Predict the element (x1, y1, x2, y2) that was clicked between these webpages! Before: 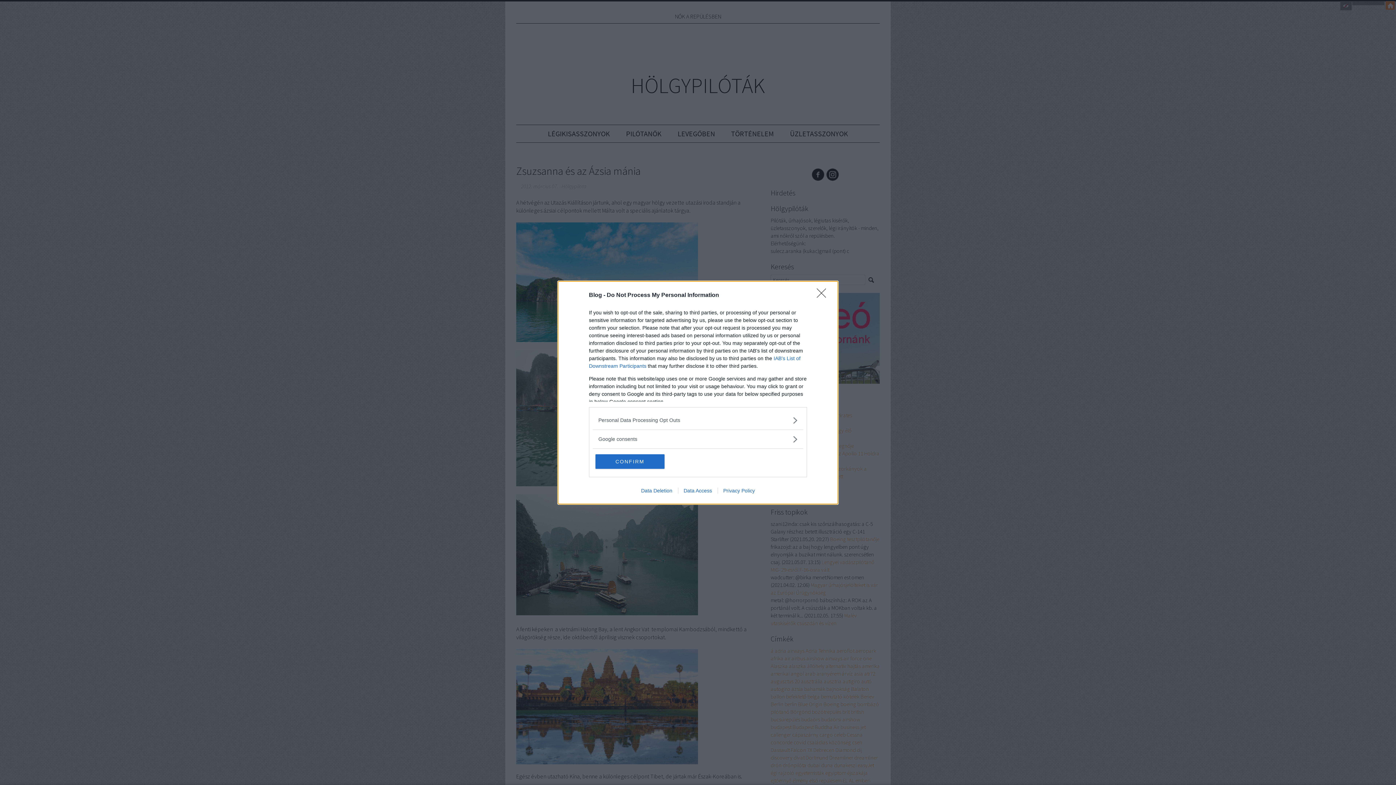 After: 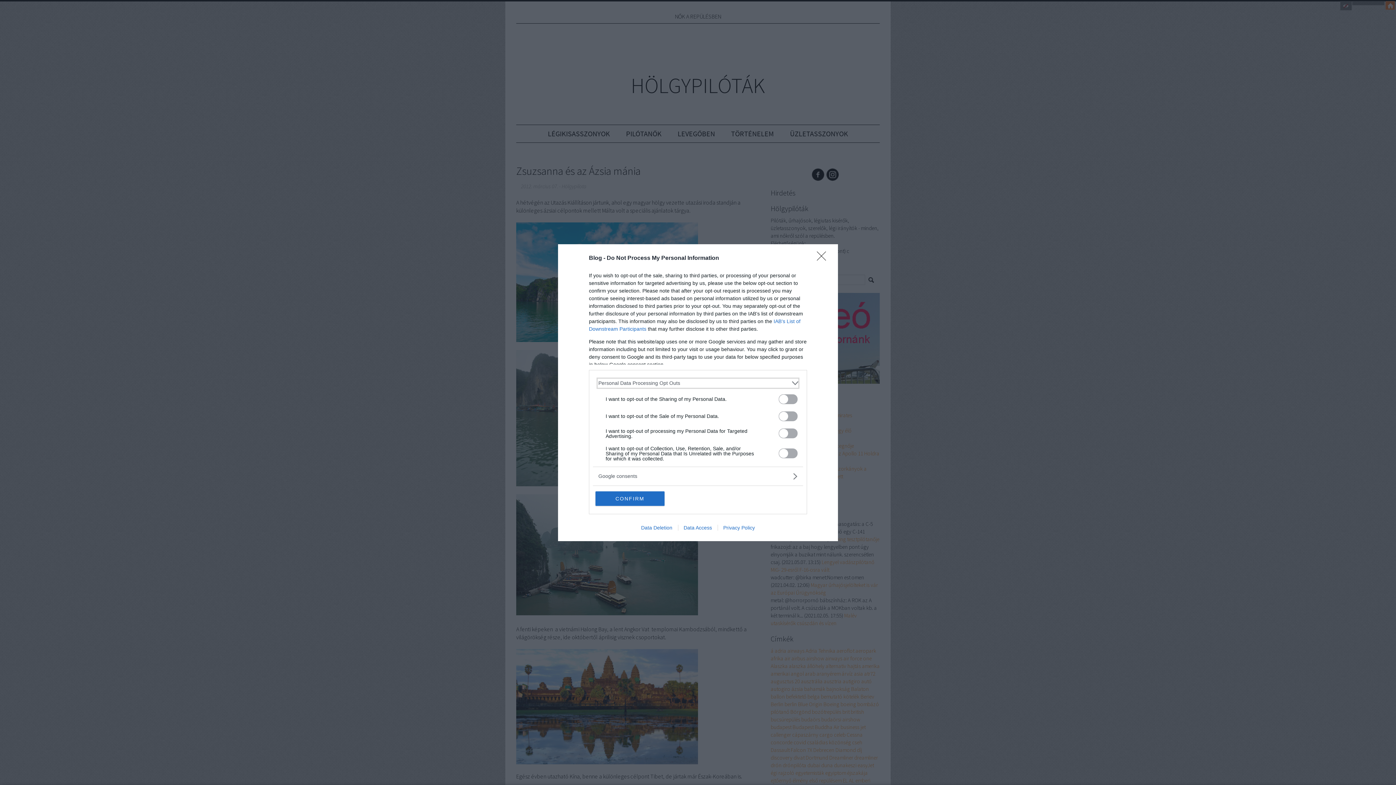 Action: label: Opt-Outs bbox: (598, 416, 797, 424)